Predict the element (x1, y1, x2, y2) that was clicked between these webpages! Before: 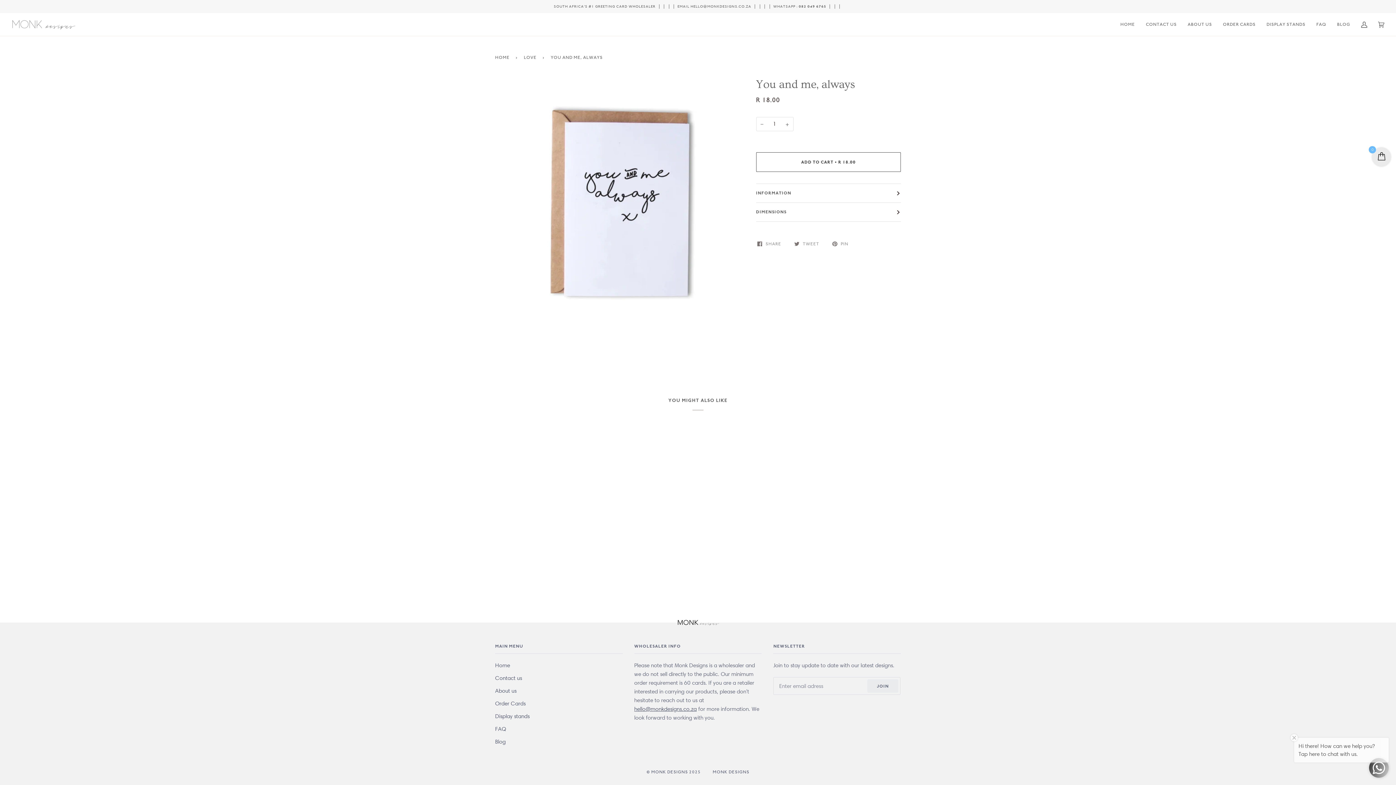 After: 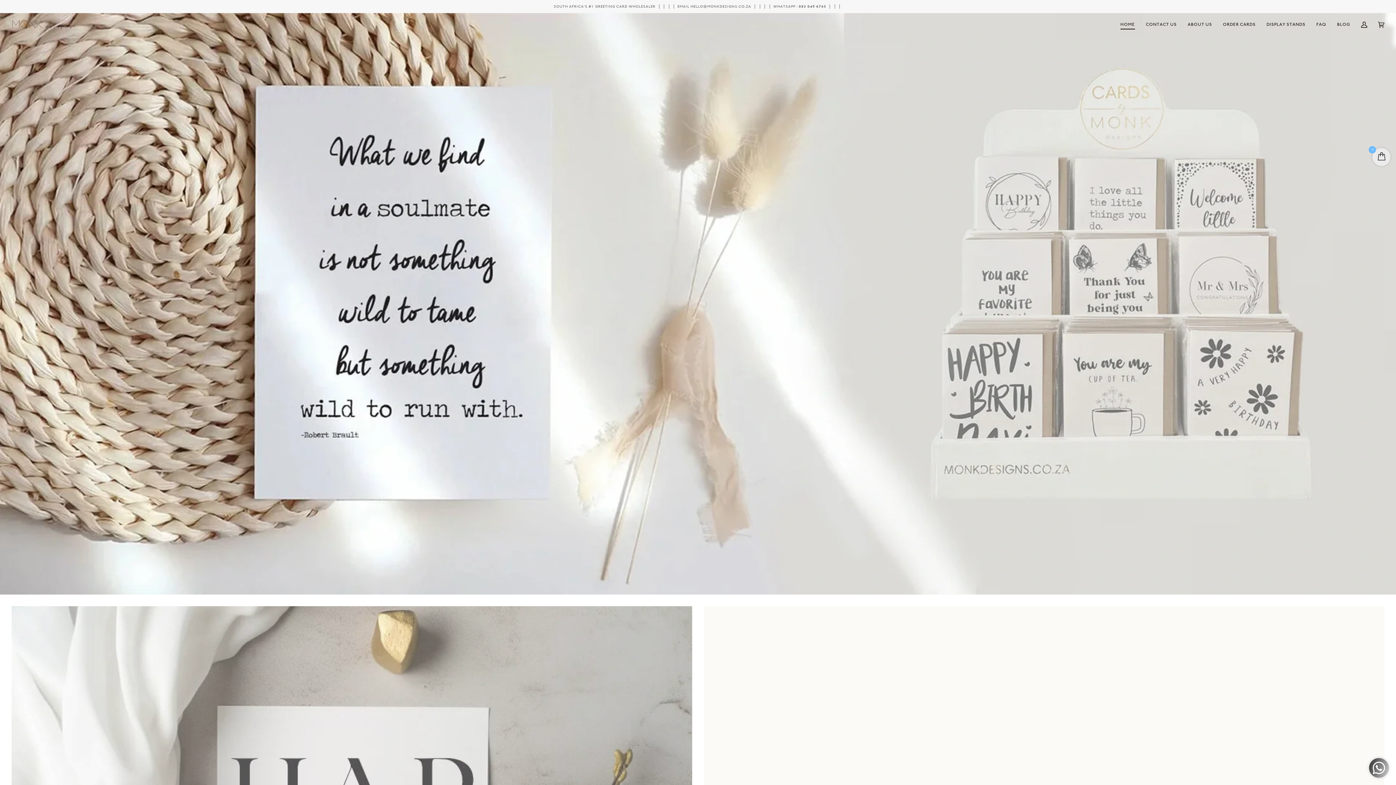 Action: label: MONK DESIGNS bbox: (651, 769, 688, 774)